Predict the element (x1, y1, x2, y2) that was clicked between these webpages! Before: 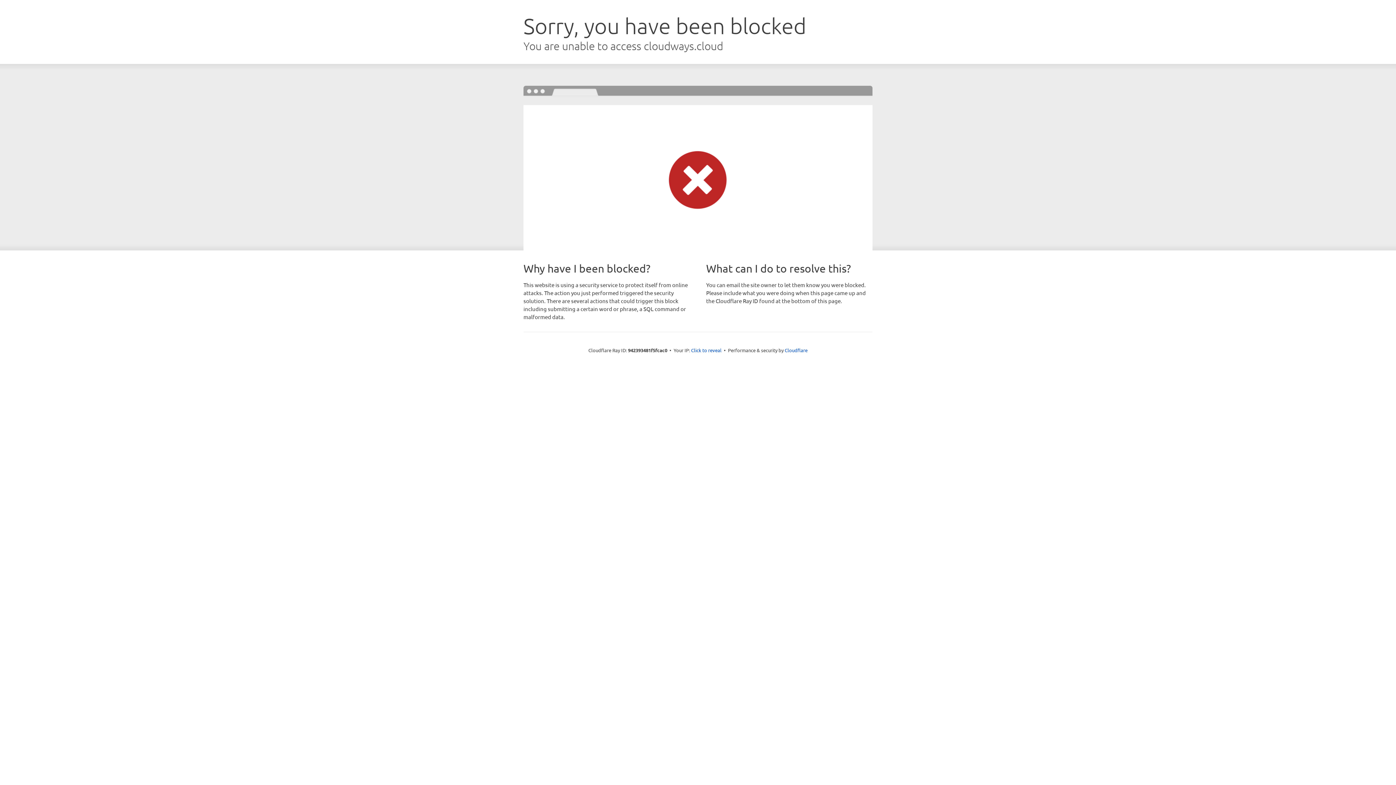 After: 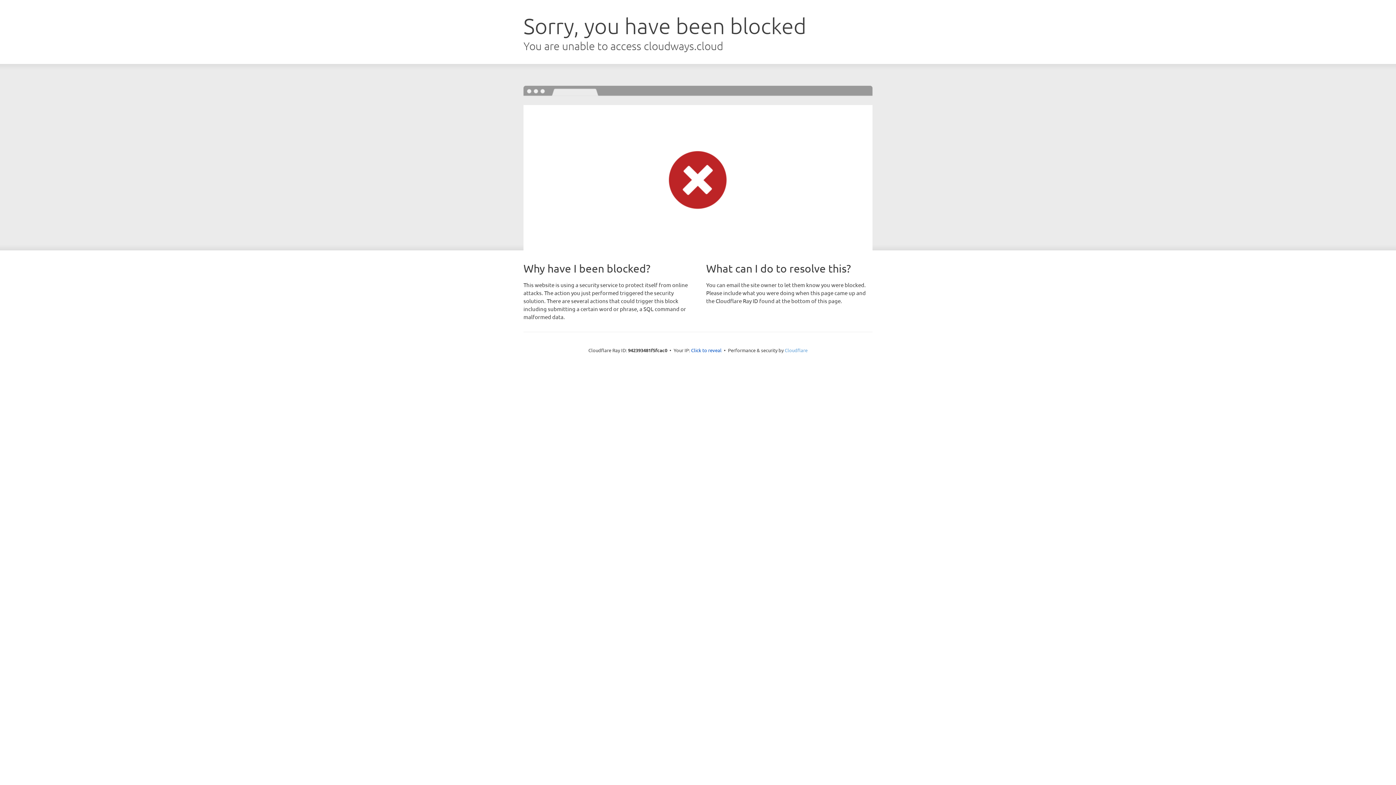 Action: bbox: (784, 347, 807, 353) label: Cloudflare